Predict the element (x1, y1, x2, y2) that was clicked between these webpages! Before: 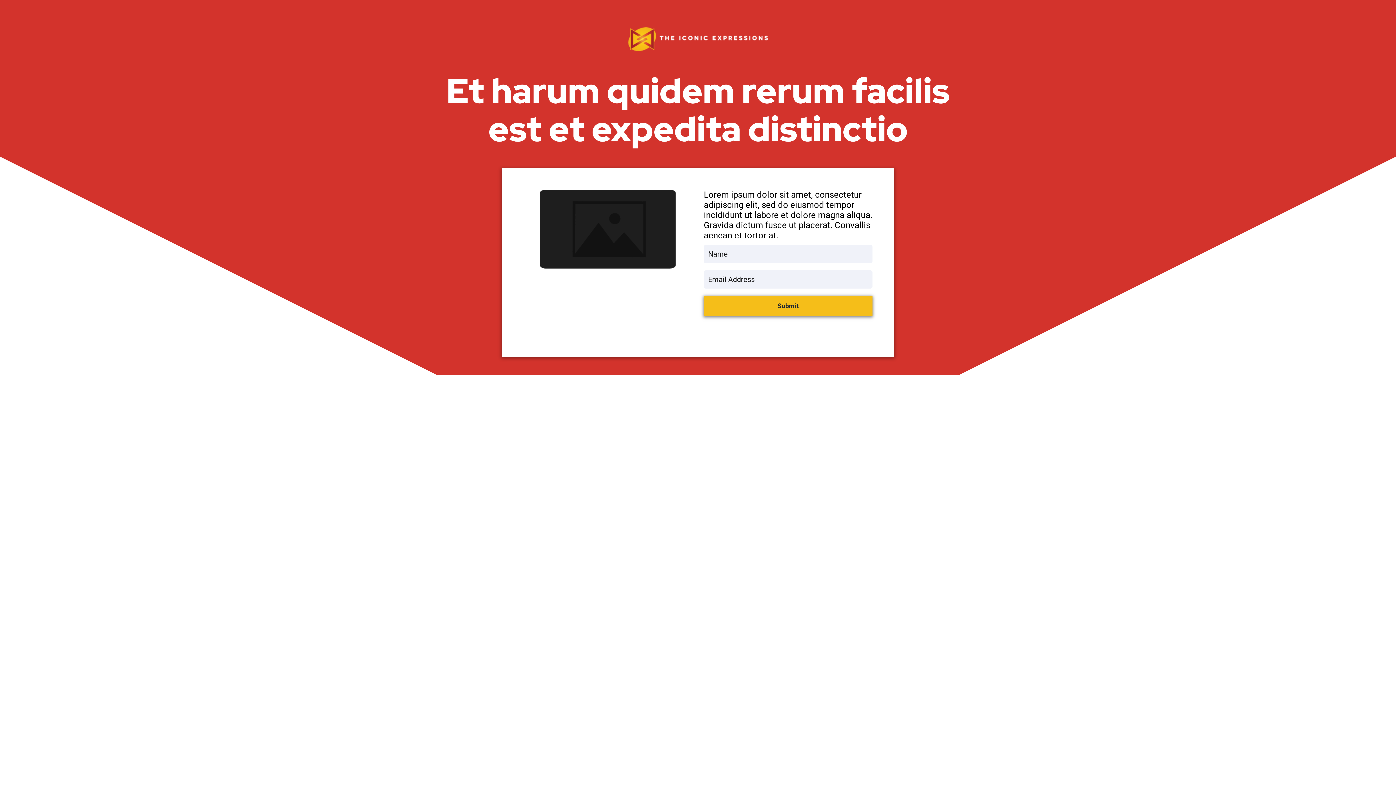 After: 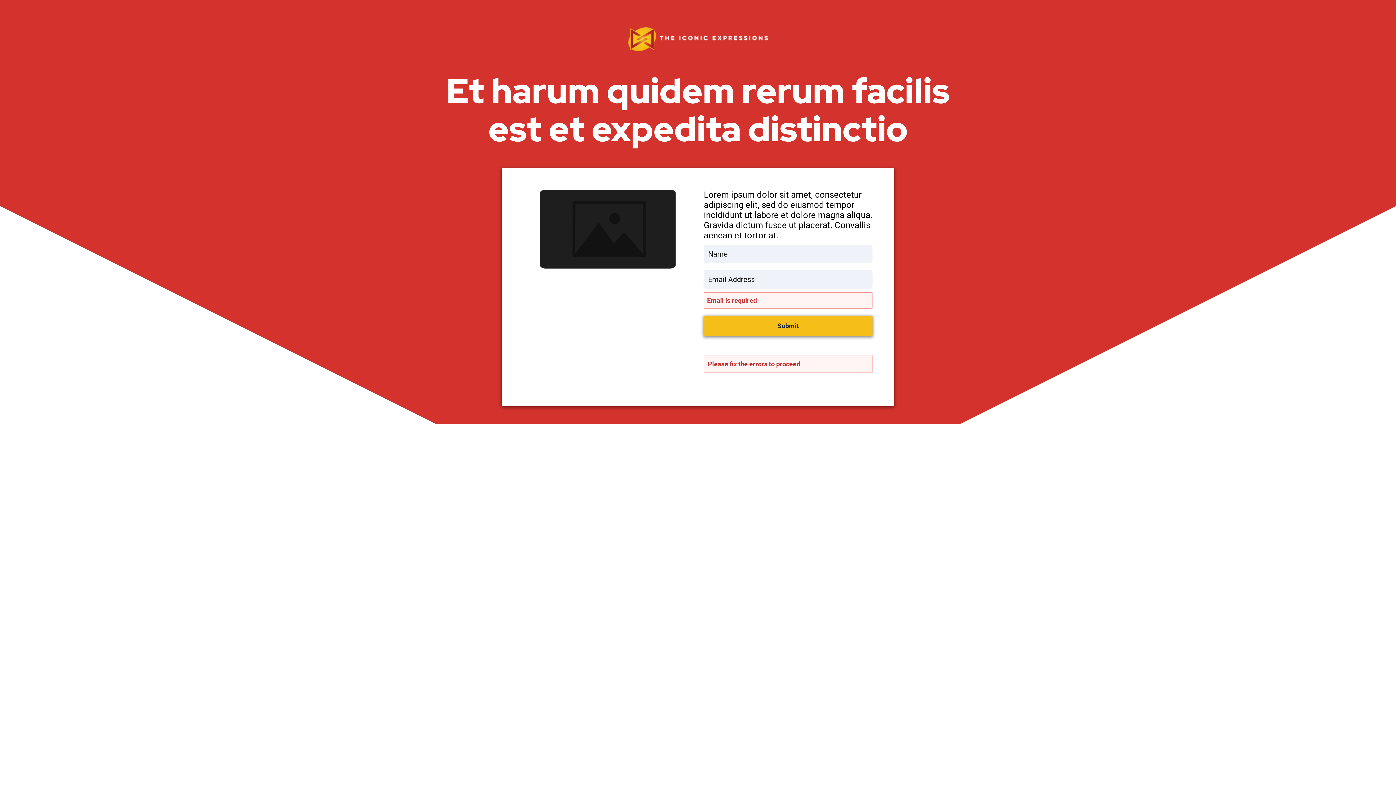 Action: label: Submit bbox: (704, 296, 872, 316)